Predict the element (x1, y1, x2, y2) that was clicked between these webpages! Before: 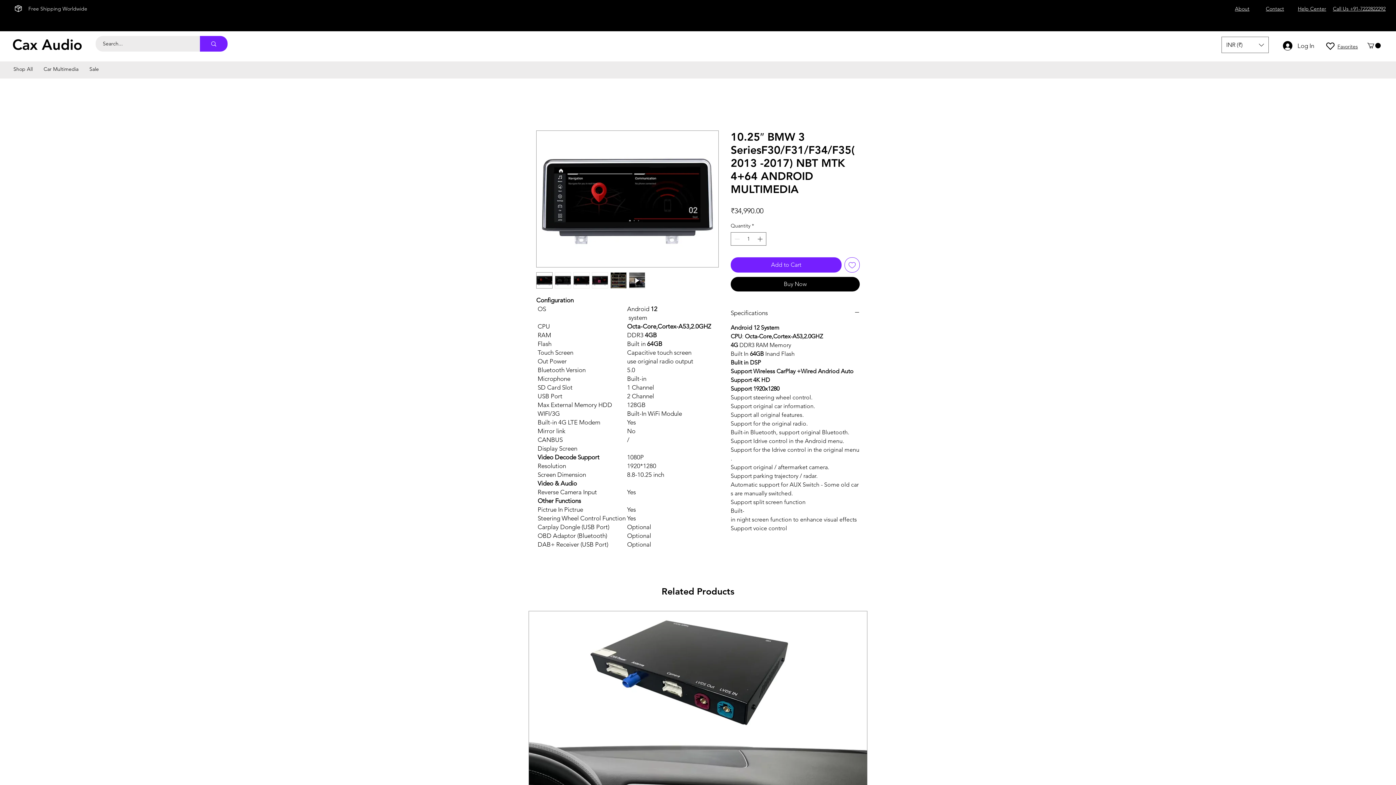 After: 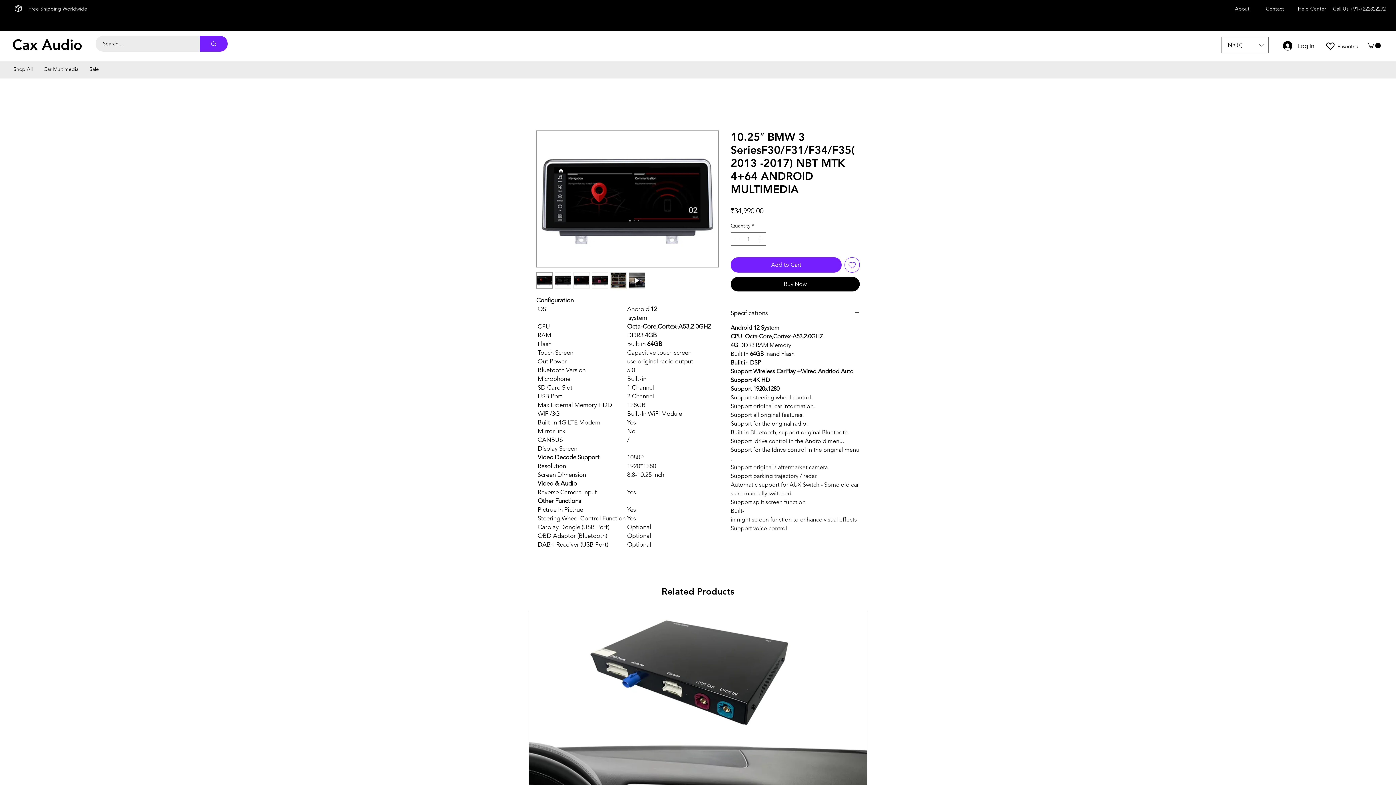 Action: bbox: (536, 130, 718, 267)